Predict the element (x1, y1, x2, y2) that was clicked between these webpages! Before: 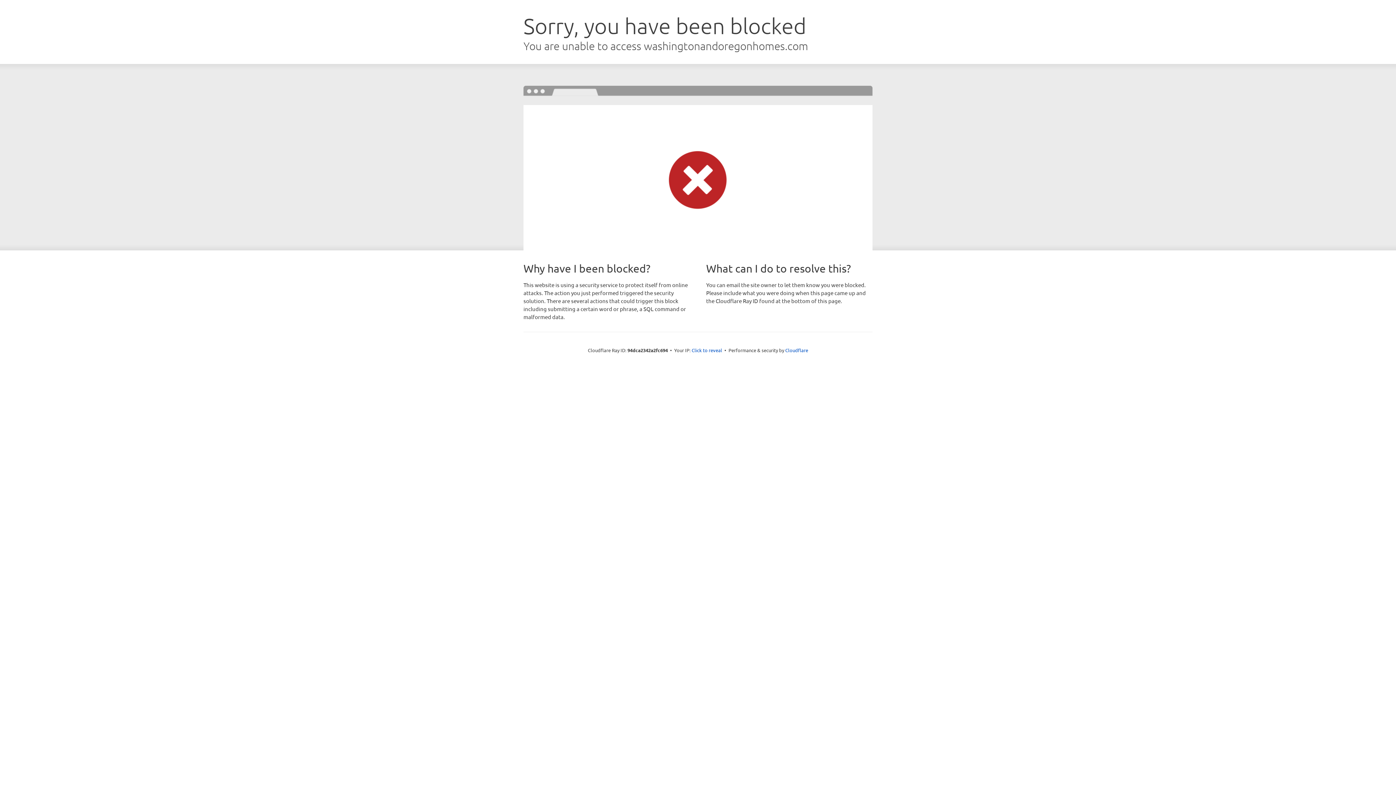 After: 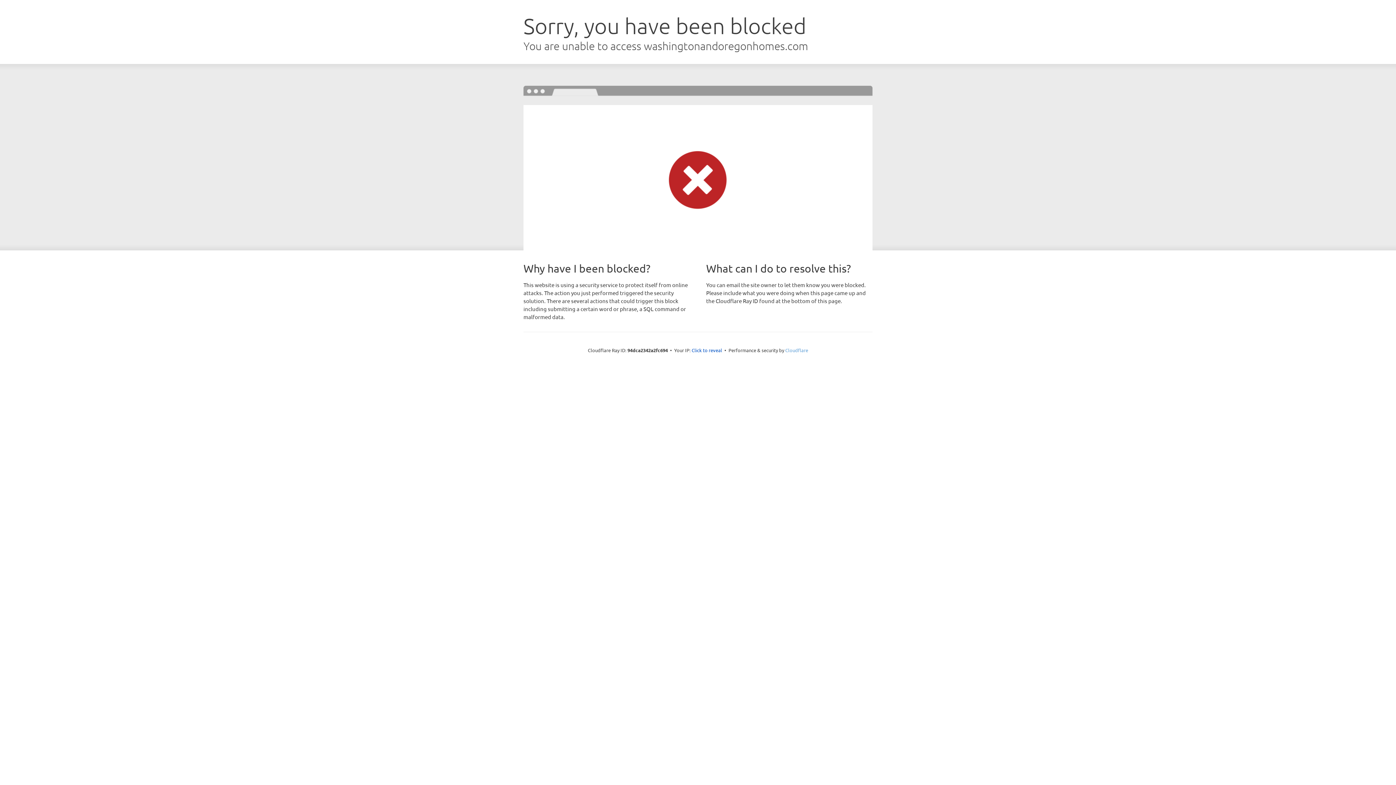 Action: bbox: (785, 347, 808, 353) label: Cloudflare